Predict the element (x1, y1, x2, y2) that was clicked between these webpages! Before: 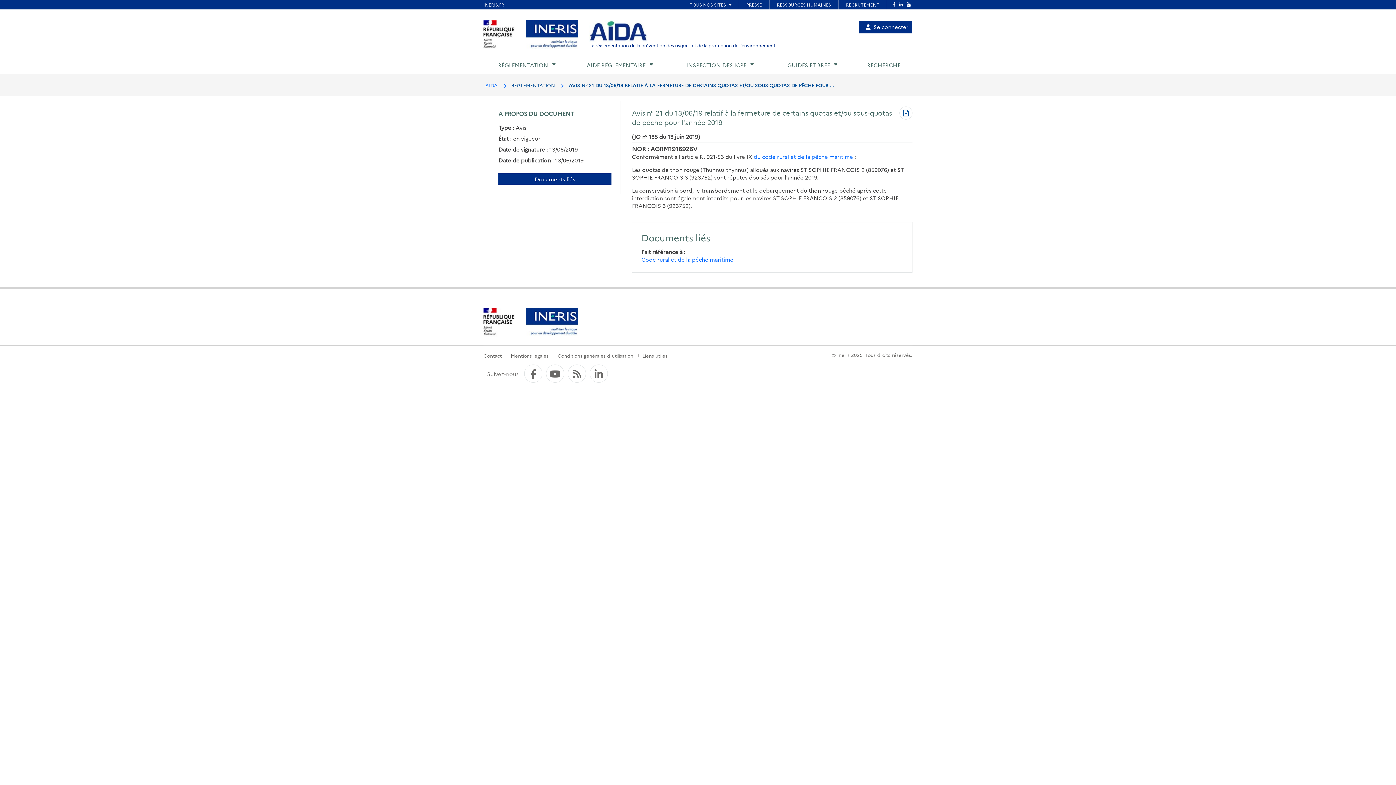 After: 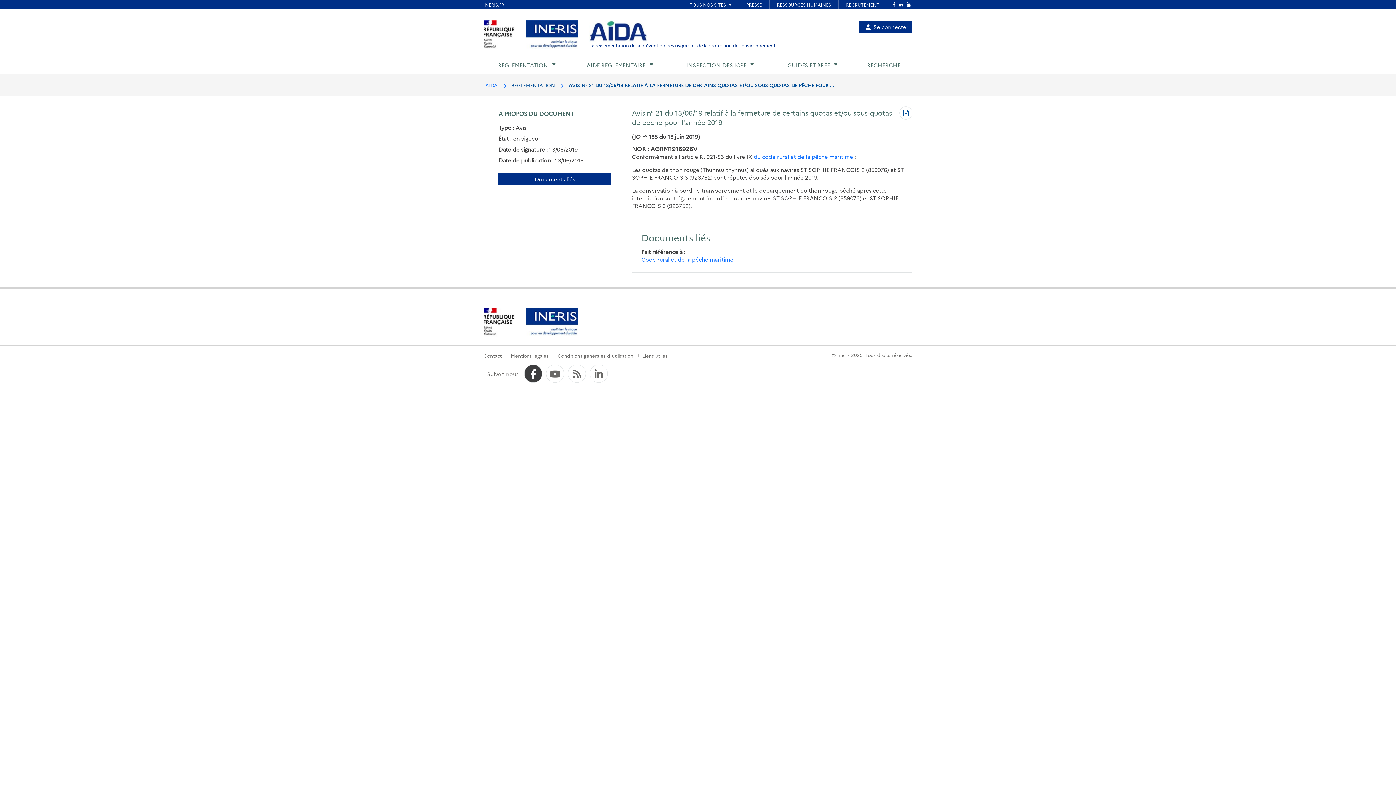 Action: label: Facebook bbox: (524, 367, 542, 382)